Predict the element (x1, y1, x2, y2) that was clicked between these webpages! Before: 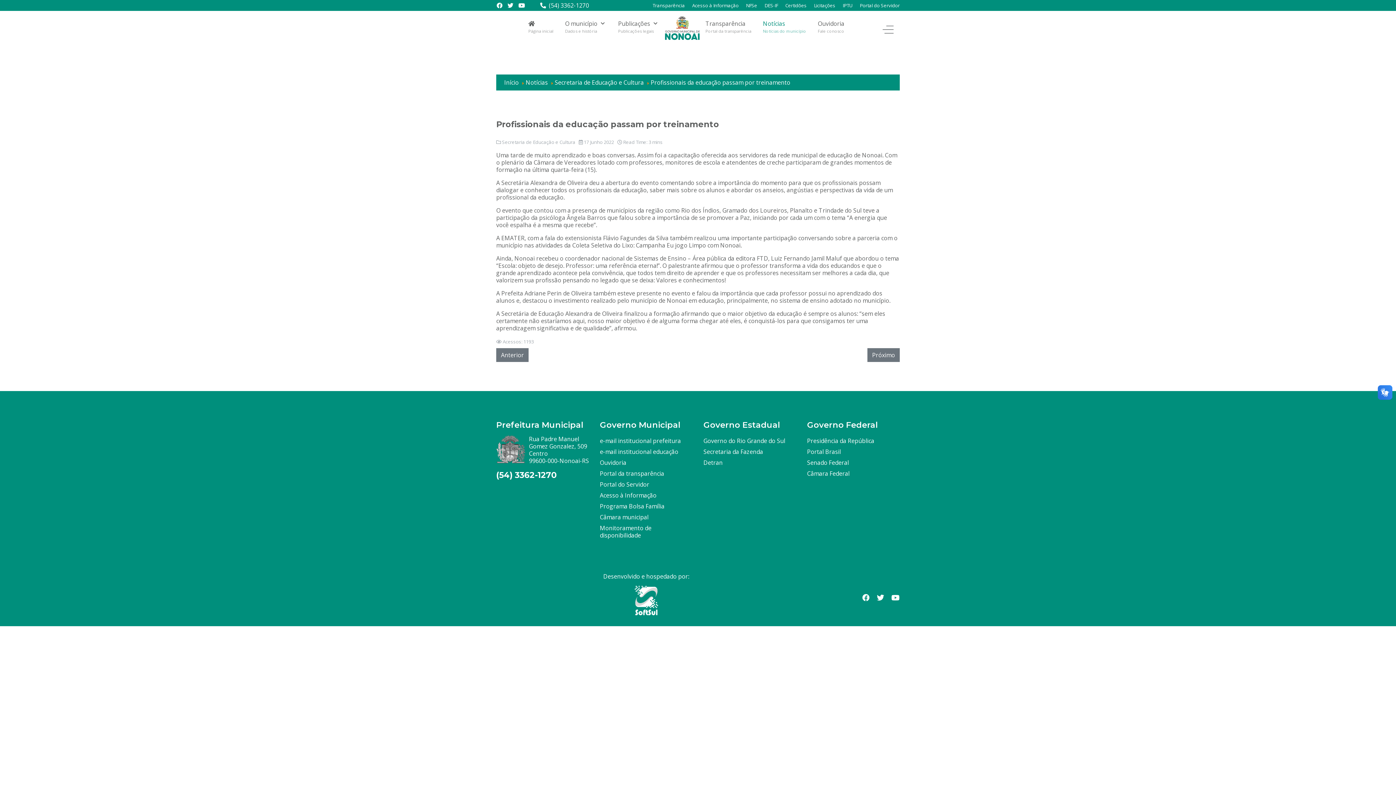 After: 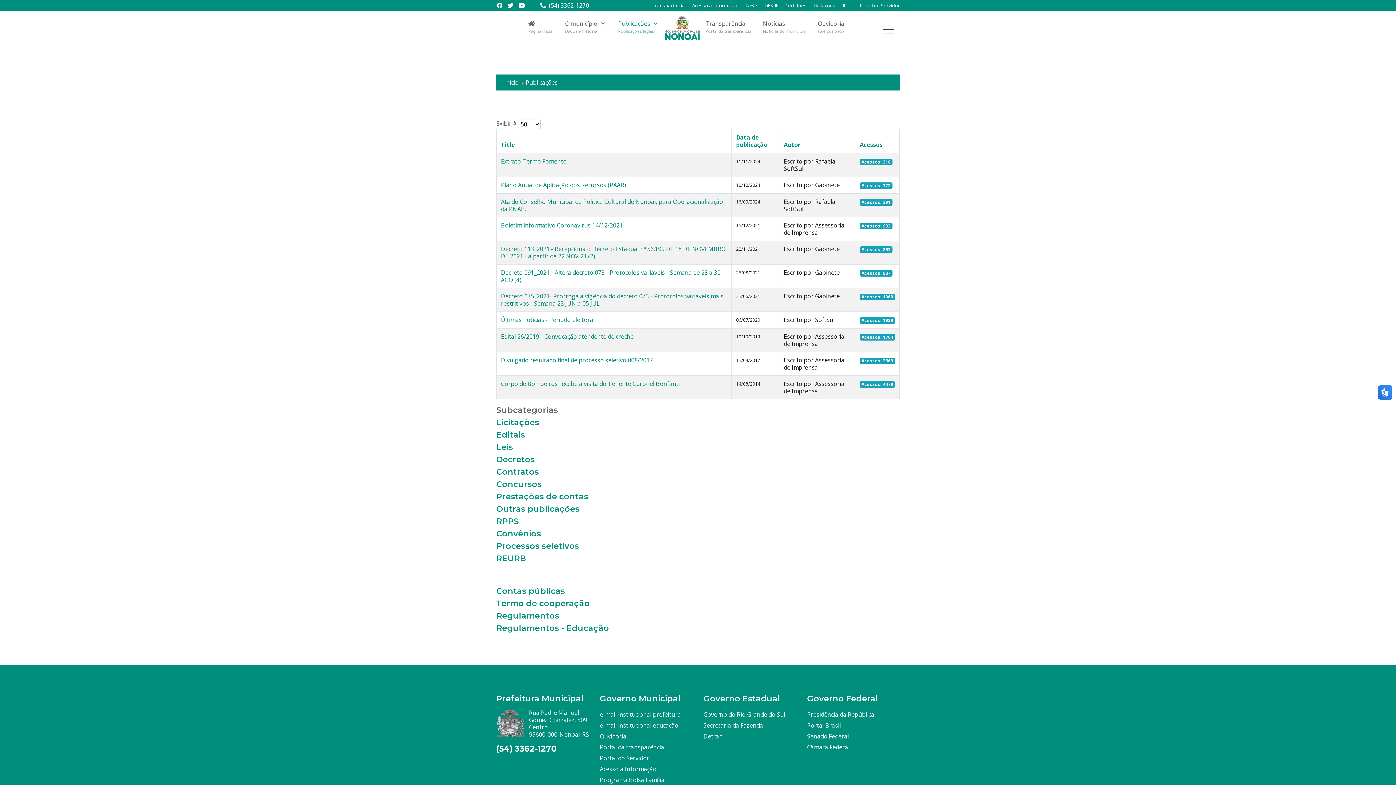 Action: label: Publicações
Publicações legais bbox: (612, 17, 665, 38)